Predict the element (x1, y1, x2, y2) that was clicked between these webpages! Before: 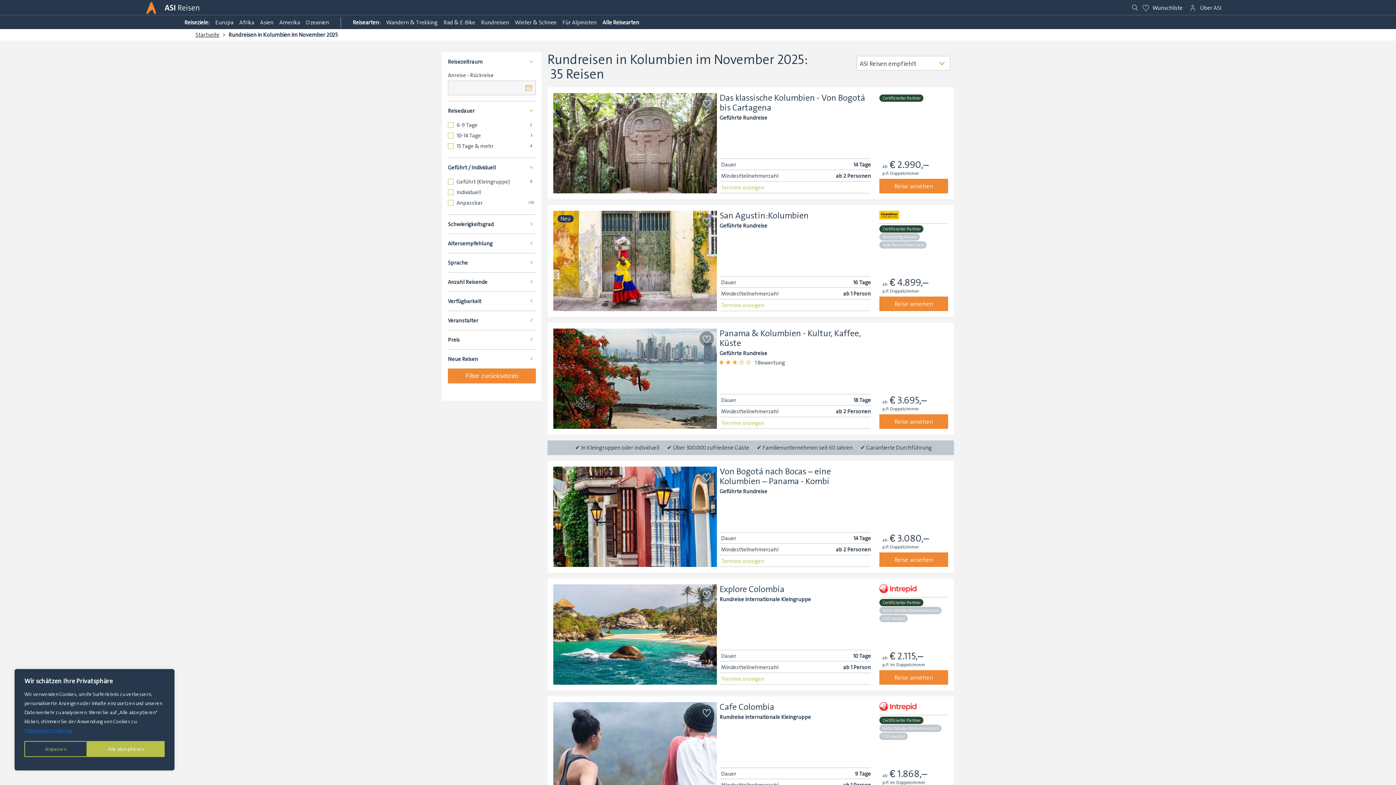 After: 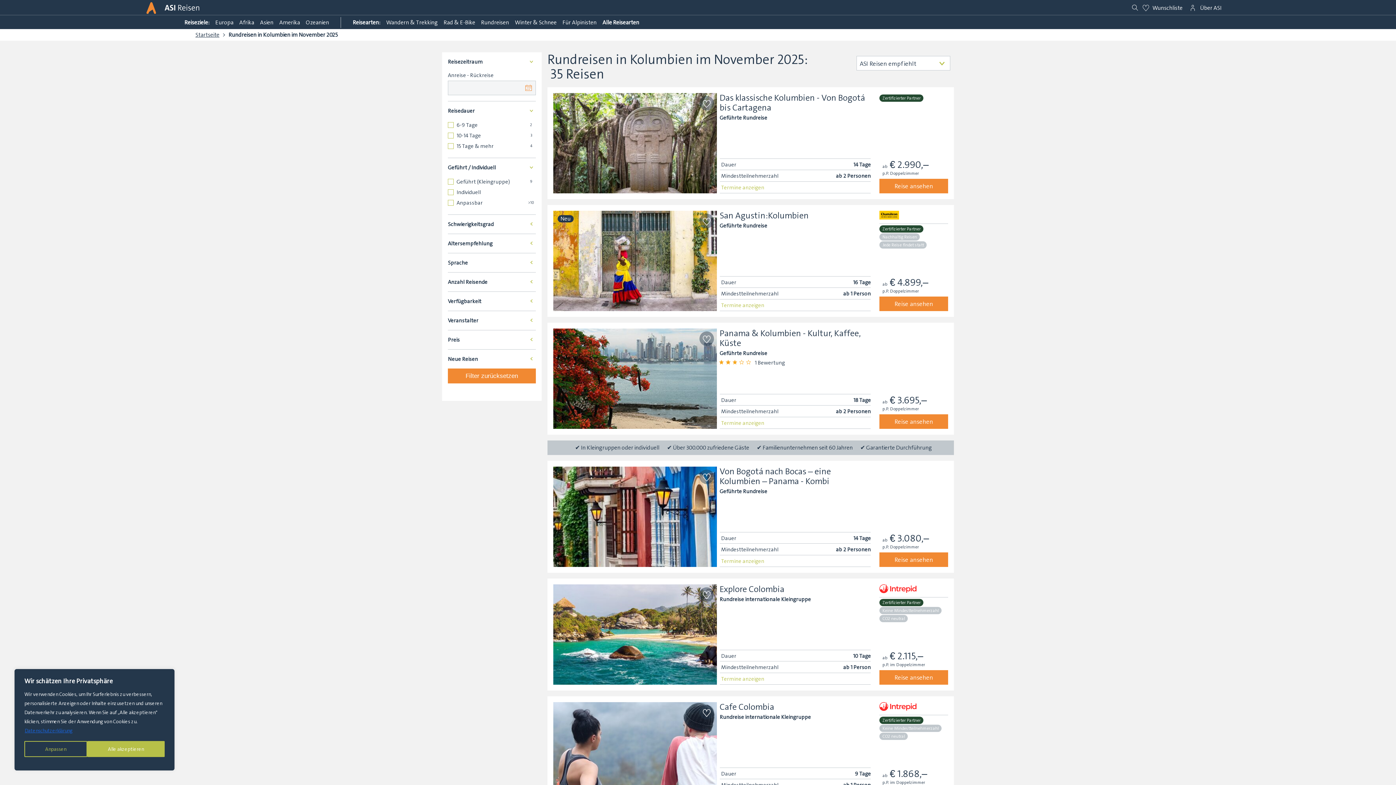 Action: bbox: (553, 466, 716, 567)